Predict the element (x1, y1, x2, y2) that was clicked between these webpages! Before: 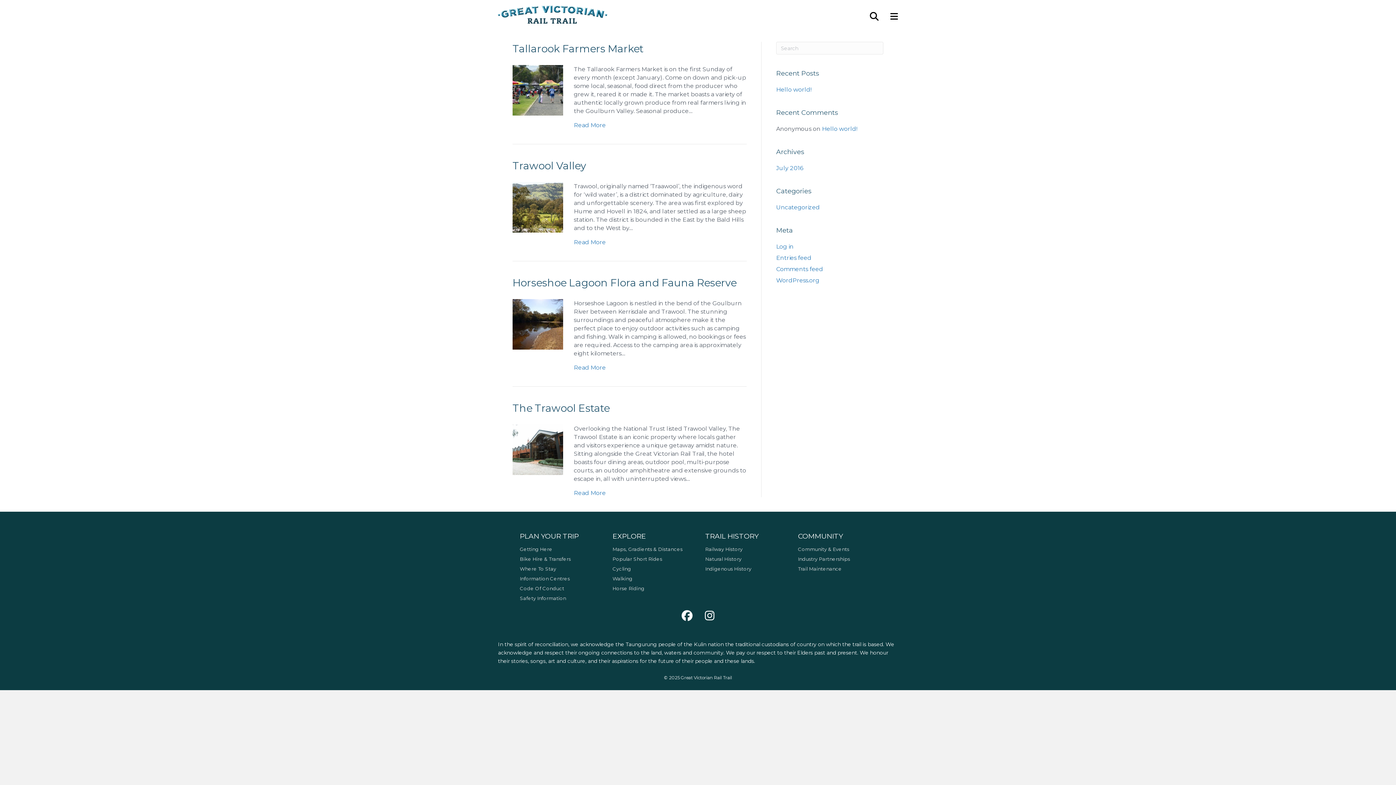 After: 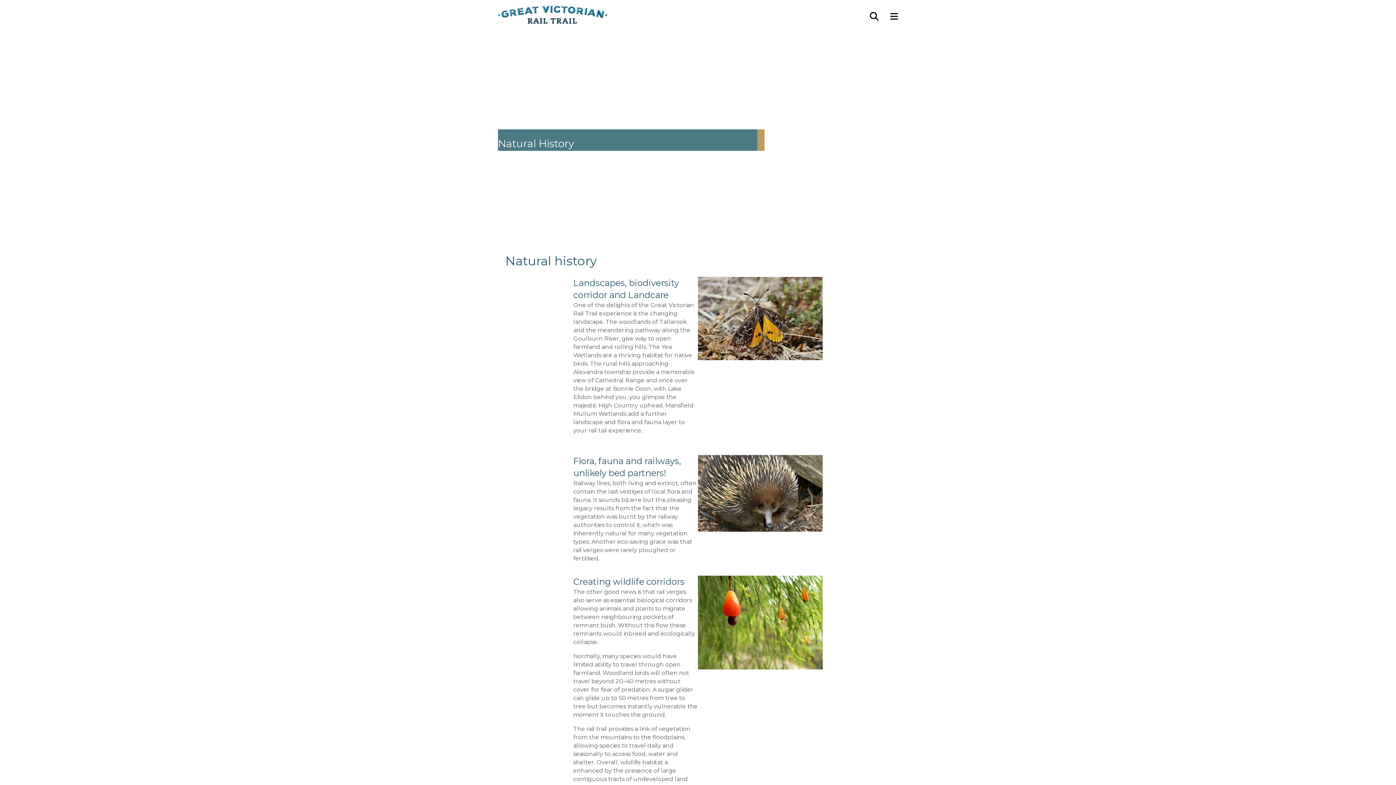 Action: label: Natural History bbox: (705, 554, 783, 564)